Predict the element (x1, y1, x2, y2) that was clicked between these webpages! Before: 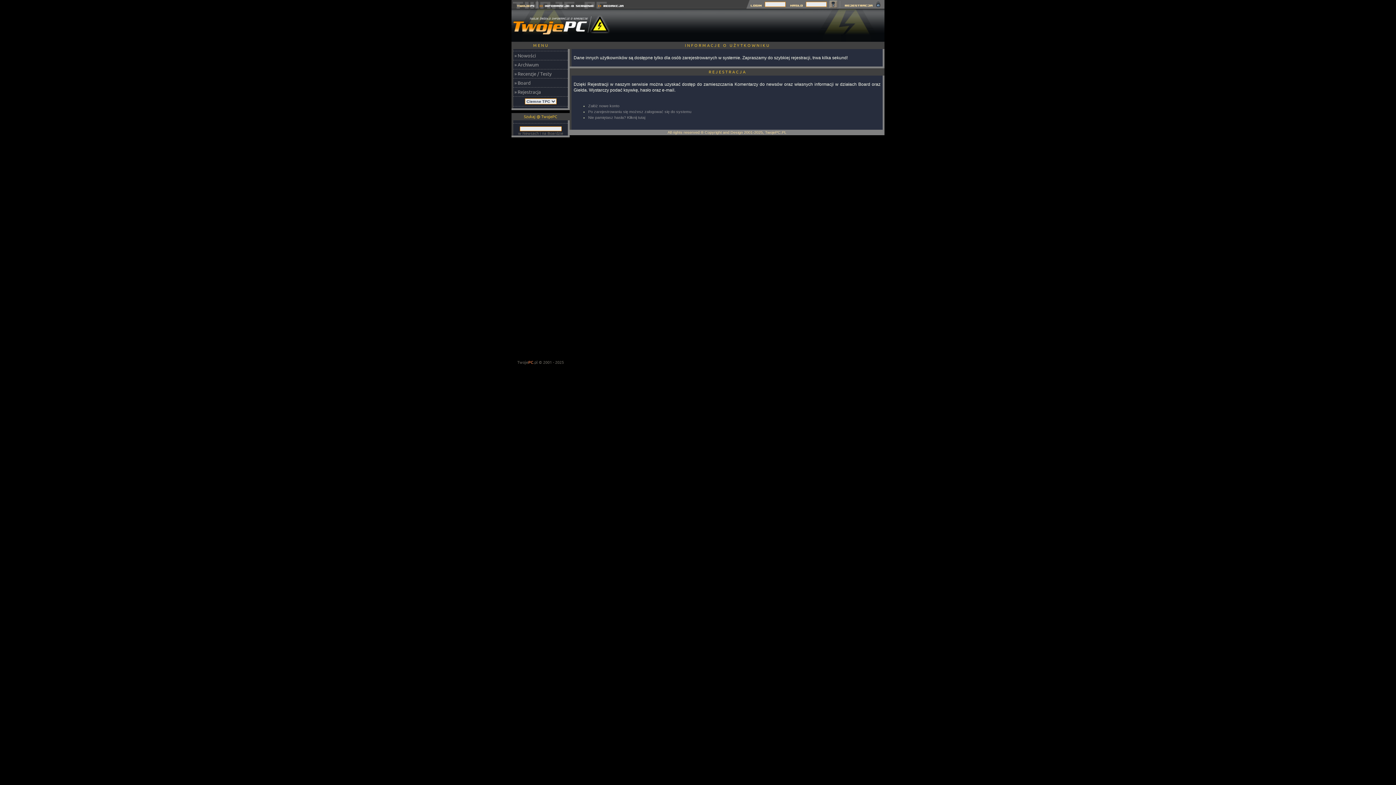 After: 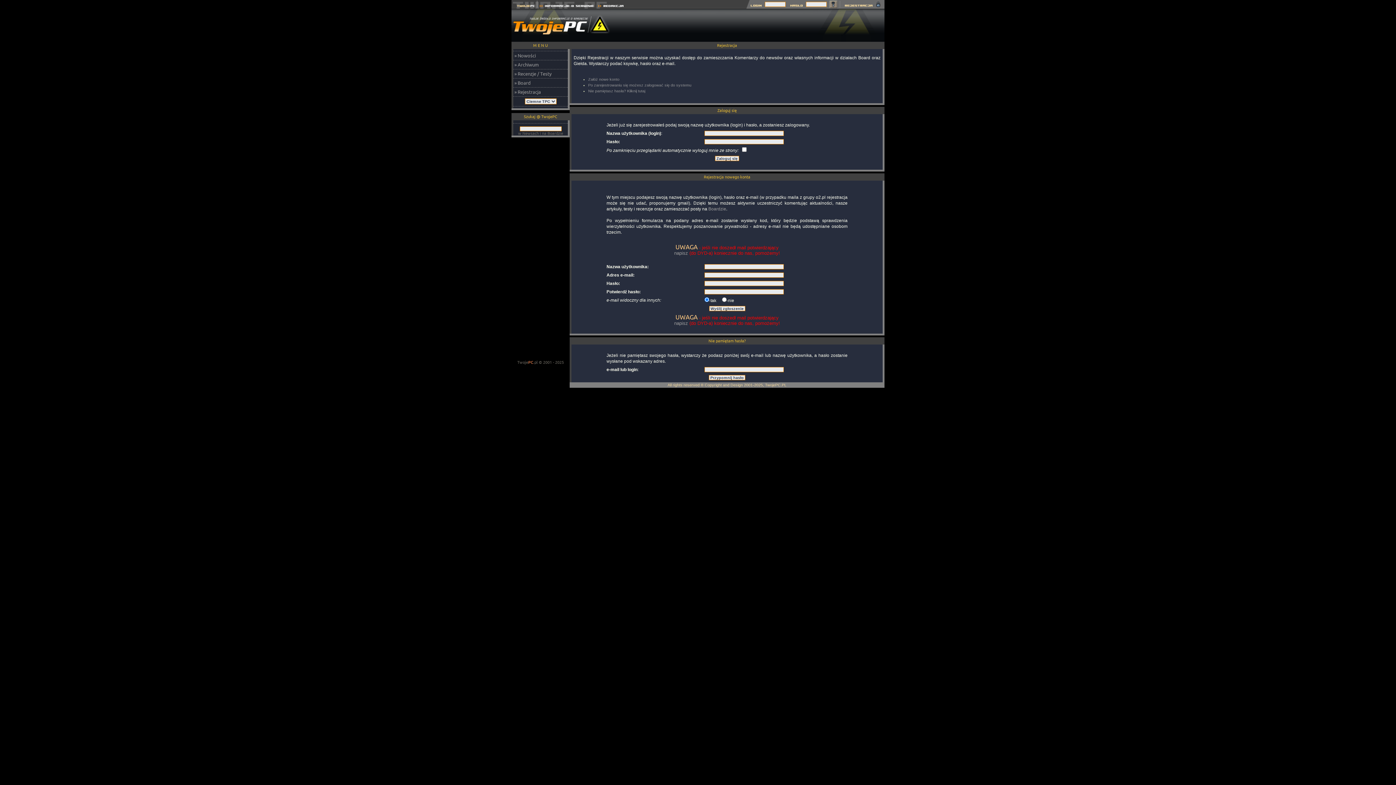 Action: label: Nie pamiętasz hasła? Kliknij tutaj bbox: (588, 115, 645, 119)